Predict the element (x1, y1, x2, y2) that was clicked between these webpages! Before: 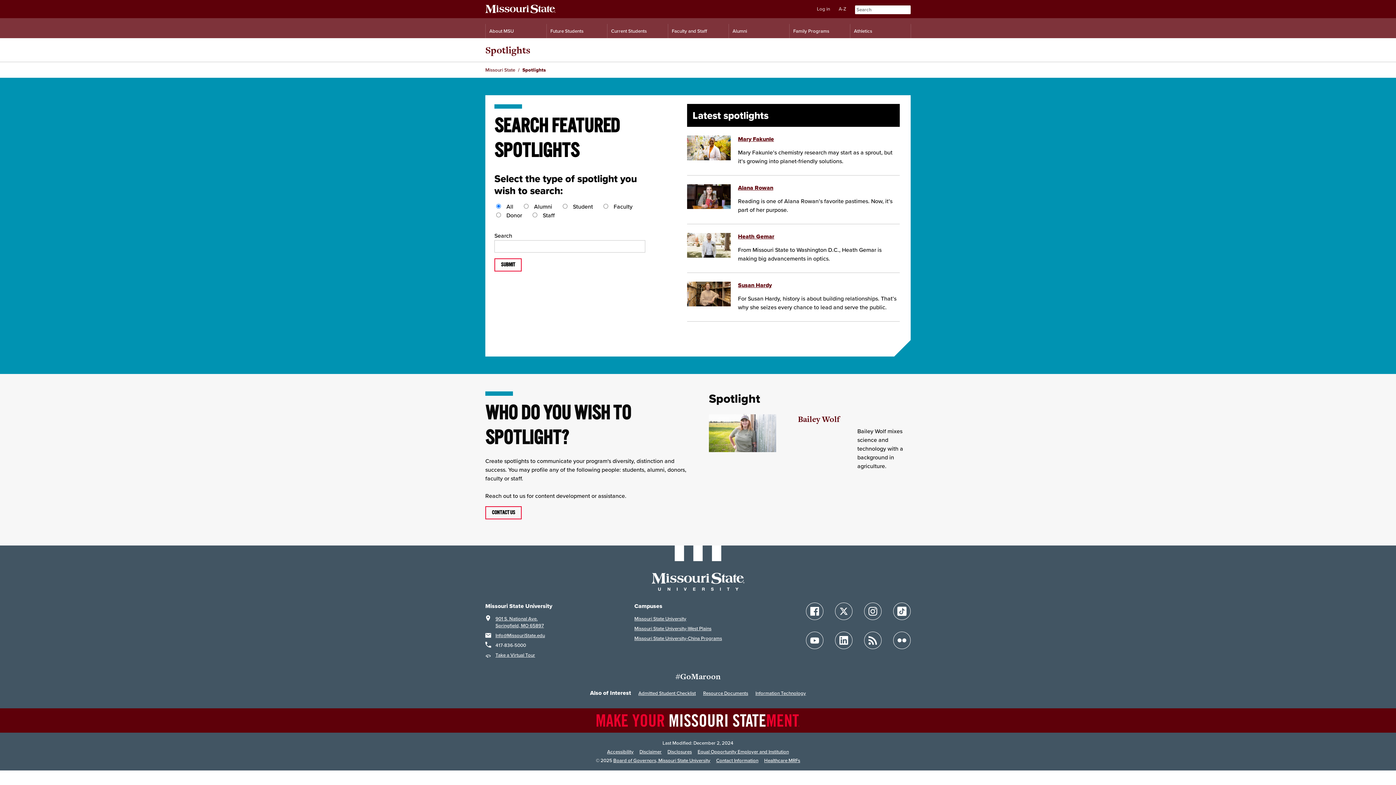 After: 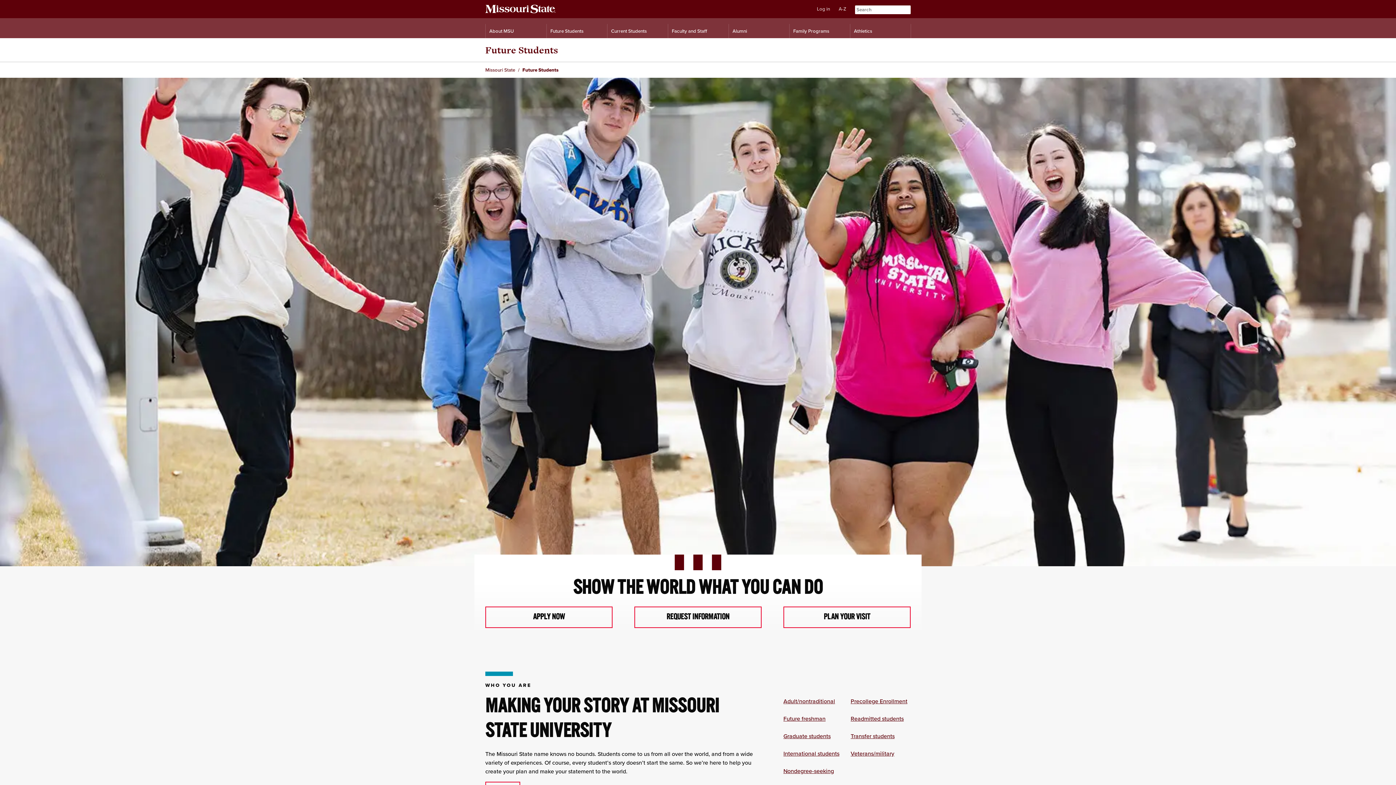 Action: bbox: (546, 24, 607, 38) label: Information for Future Students